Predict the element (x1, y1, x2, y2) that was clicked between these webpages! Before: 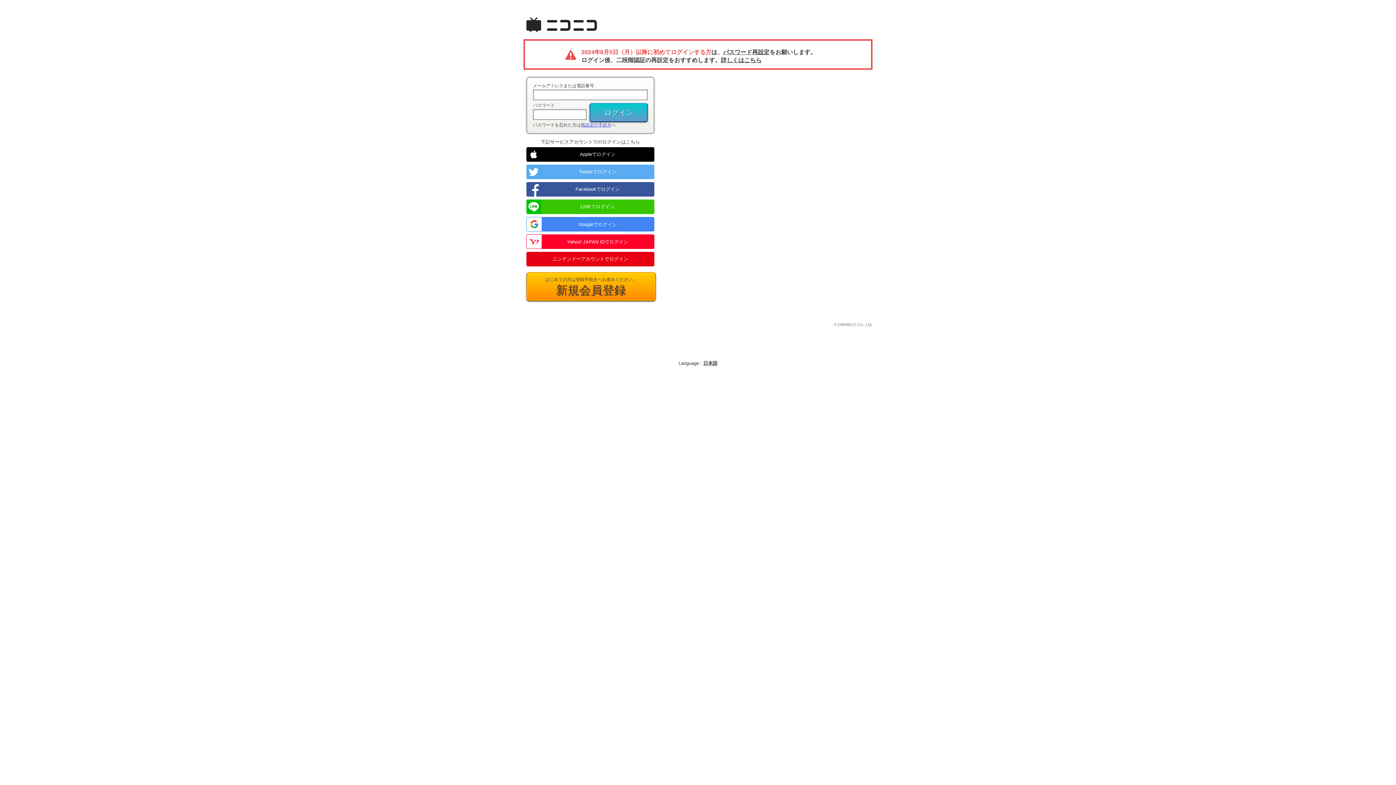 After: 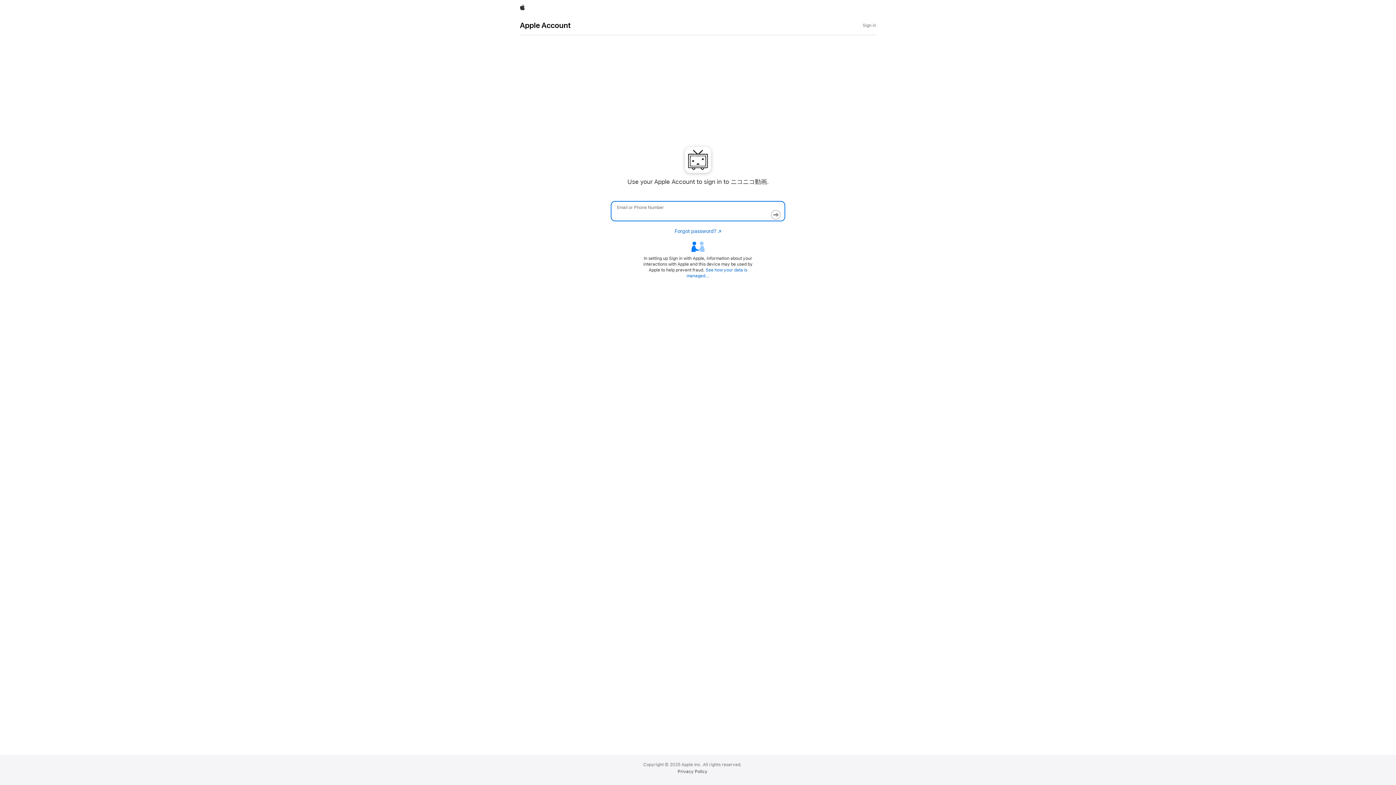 Action: label: Appleでログイン bbox: (526, 147, 654, 161)